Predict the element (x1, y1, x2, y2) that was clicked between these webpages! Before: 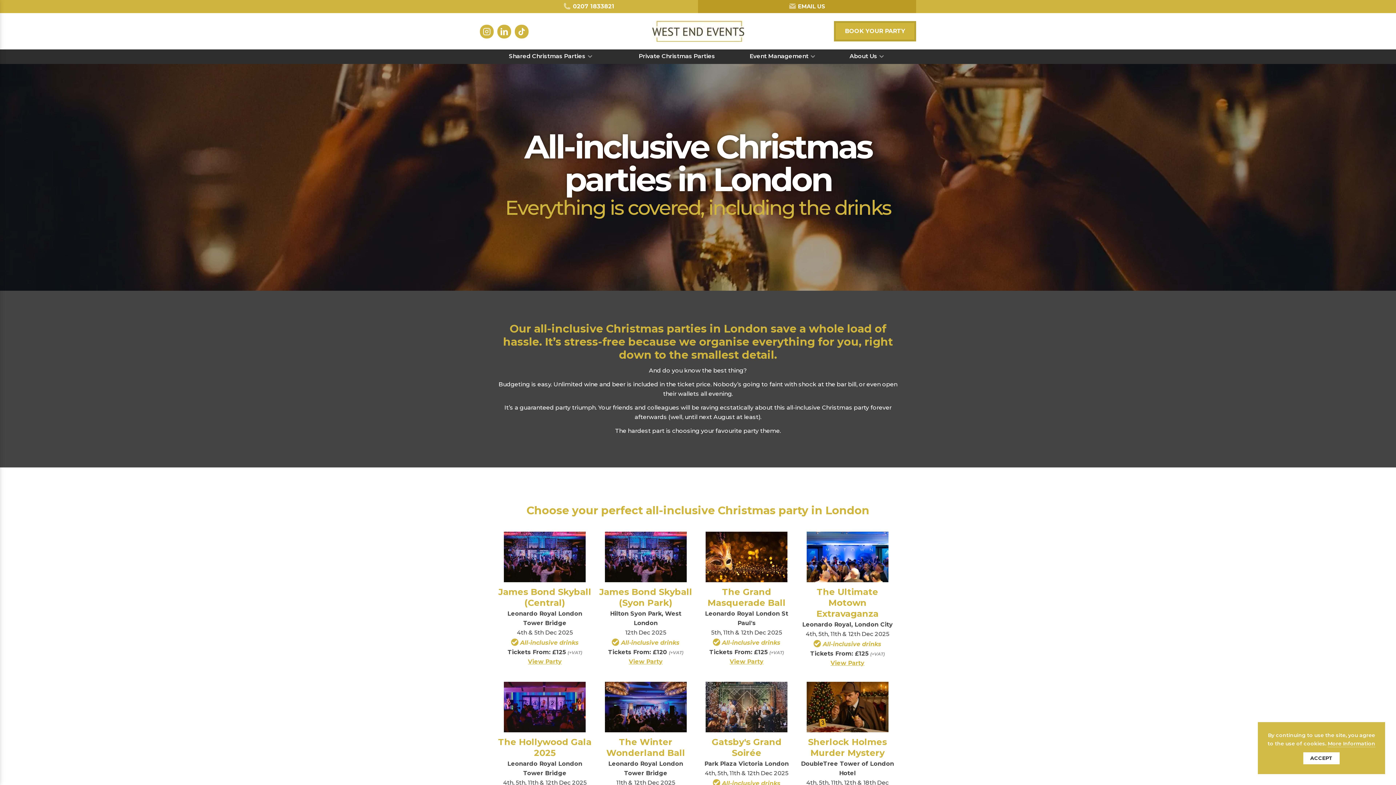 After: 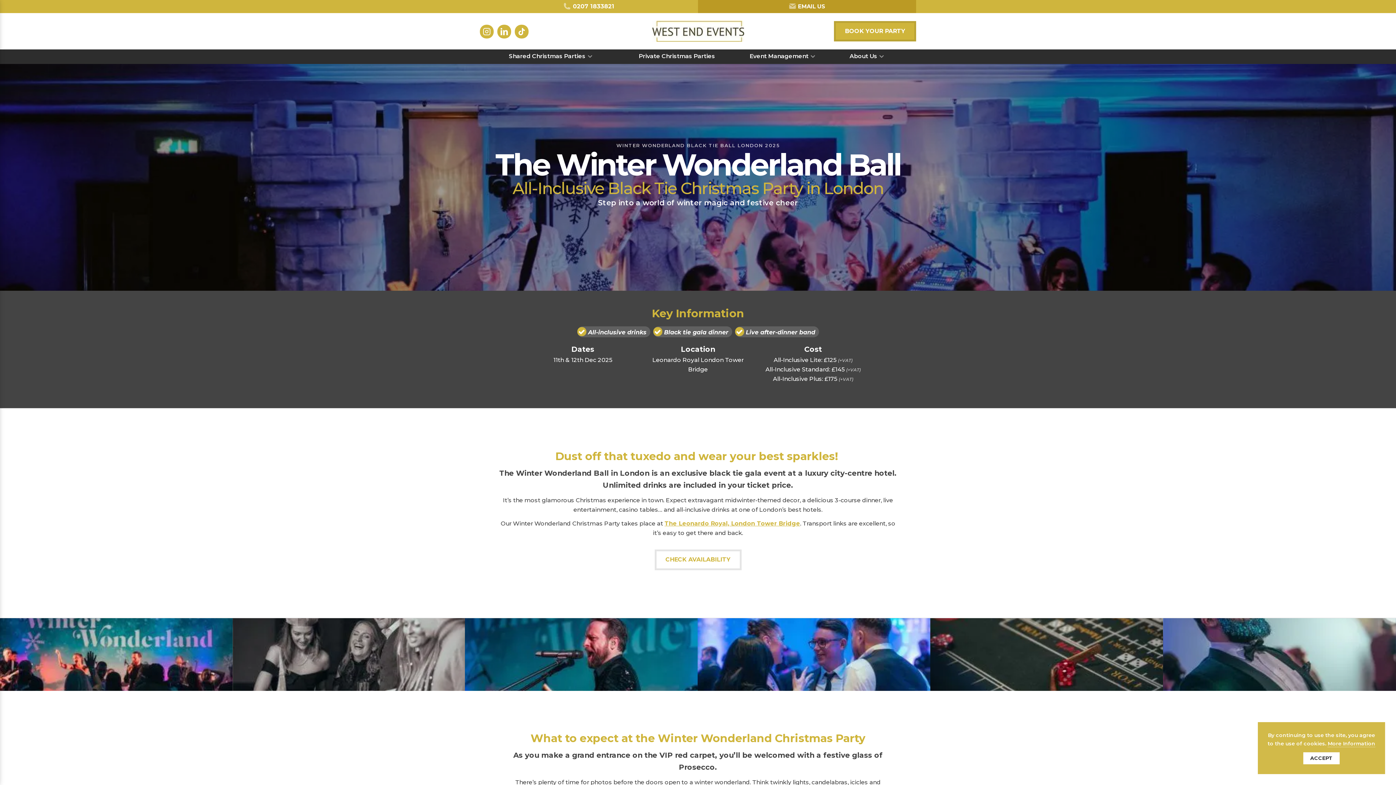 Action: label: The Winter Wonderland Ball bbox: (606, 737, 685, 758)